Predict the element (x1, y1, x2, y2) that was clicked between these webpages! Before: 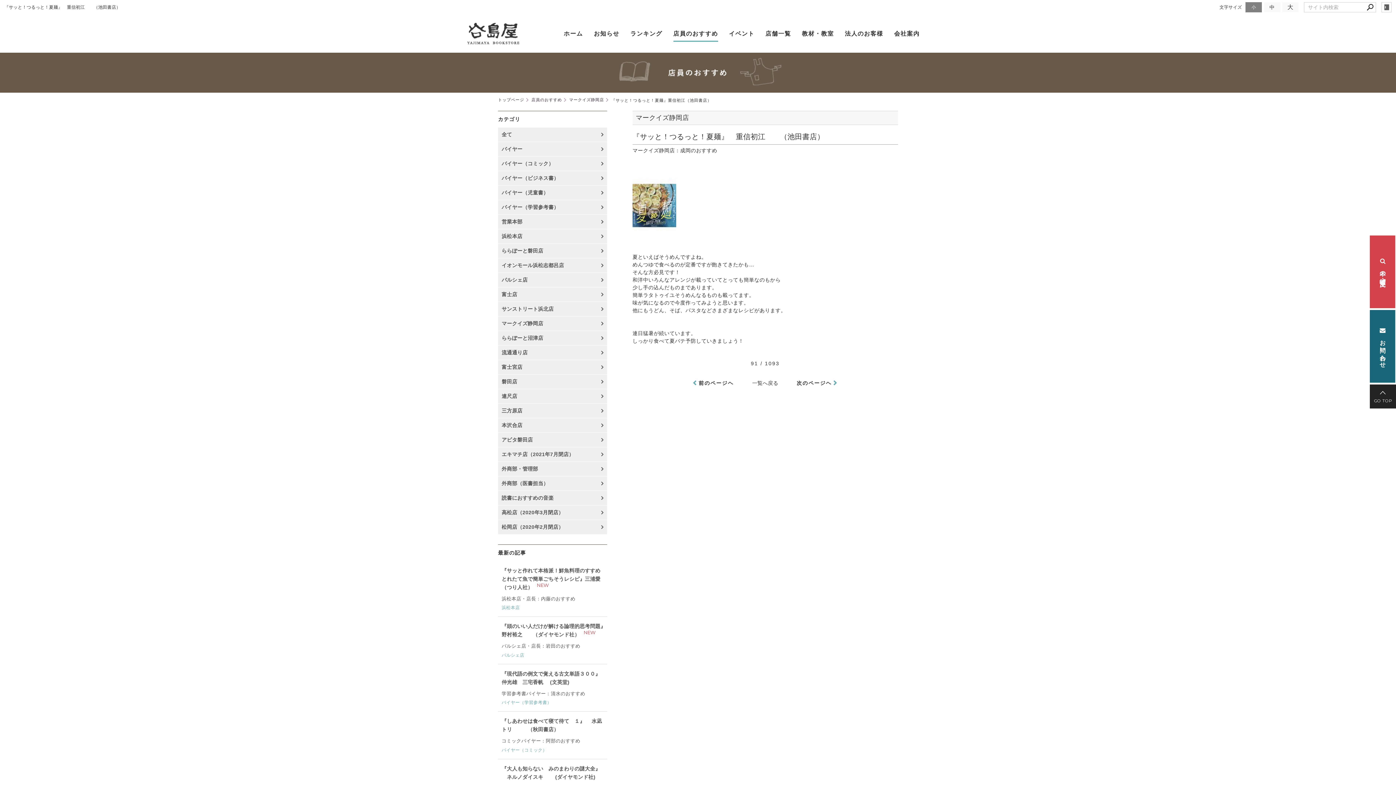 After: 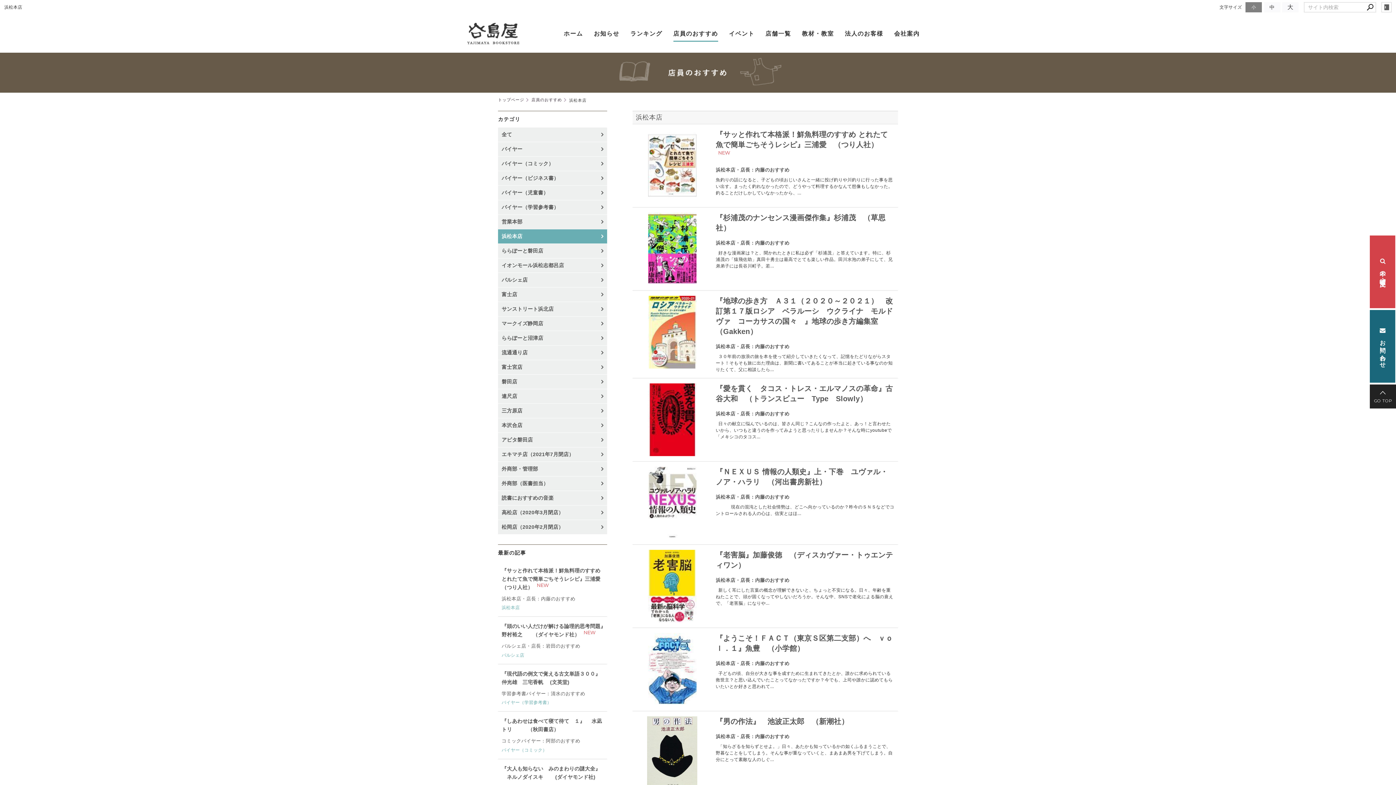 Action: label: 浜松本店 bbox: (501, 605, 519, 610)